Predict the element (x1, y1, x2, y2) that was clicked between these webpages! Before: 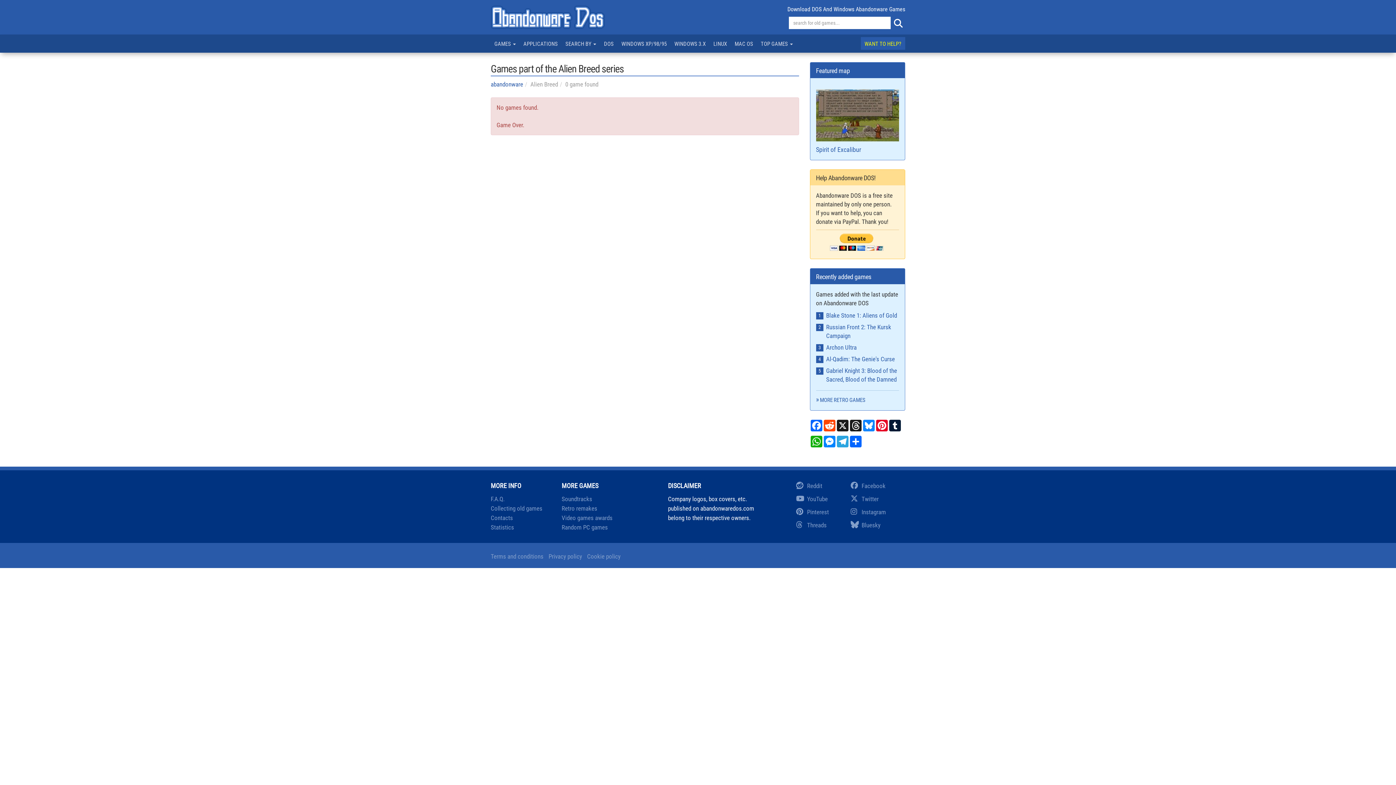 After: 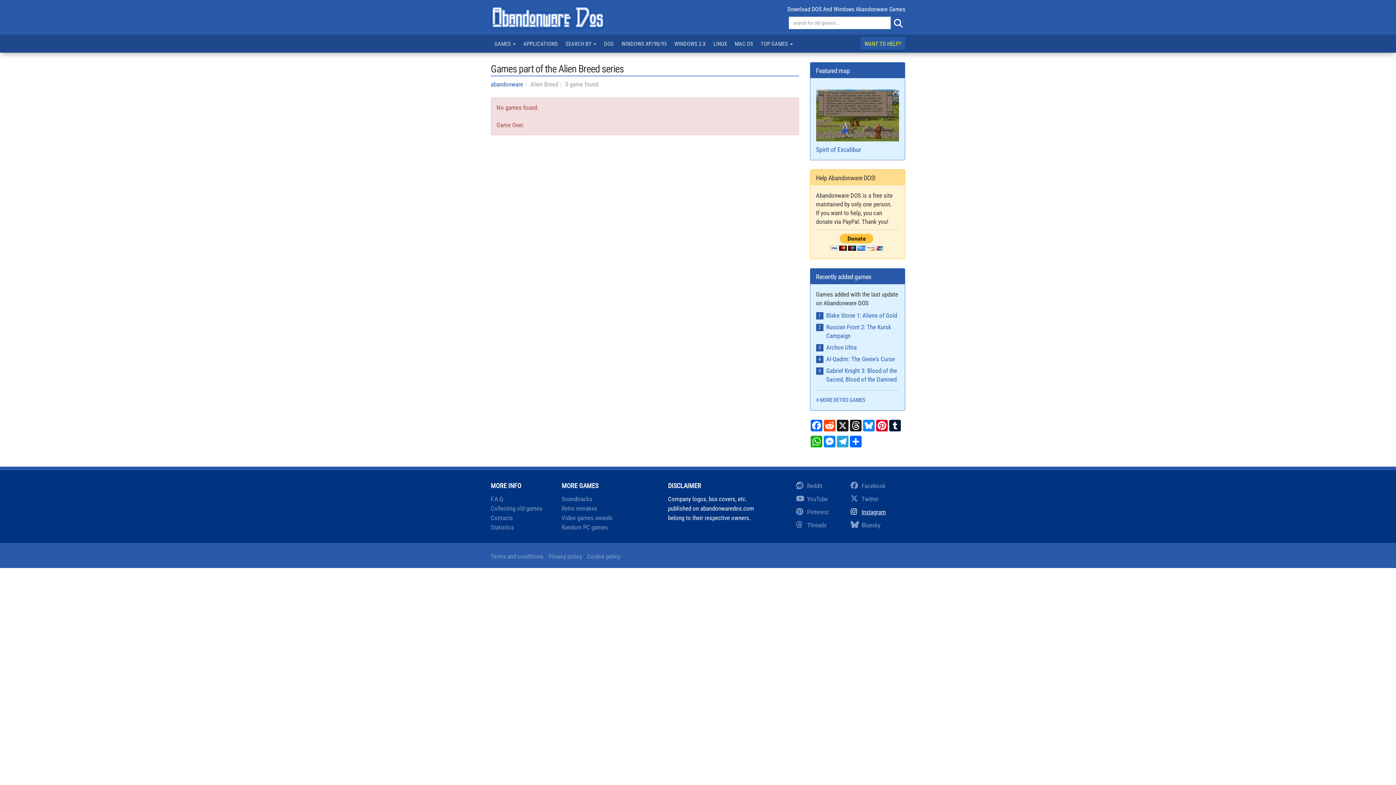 Action: bbox: (850, 508, 886, 515) label: Instagram